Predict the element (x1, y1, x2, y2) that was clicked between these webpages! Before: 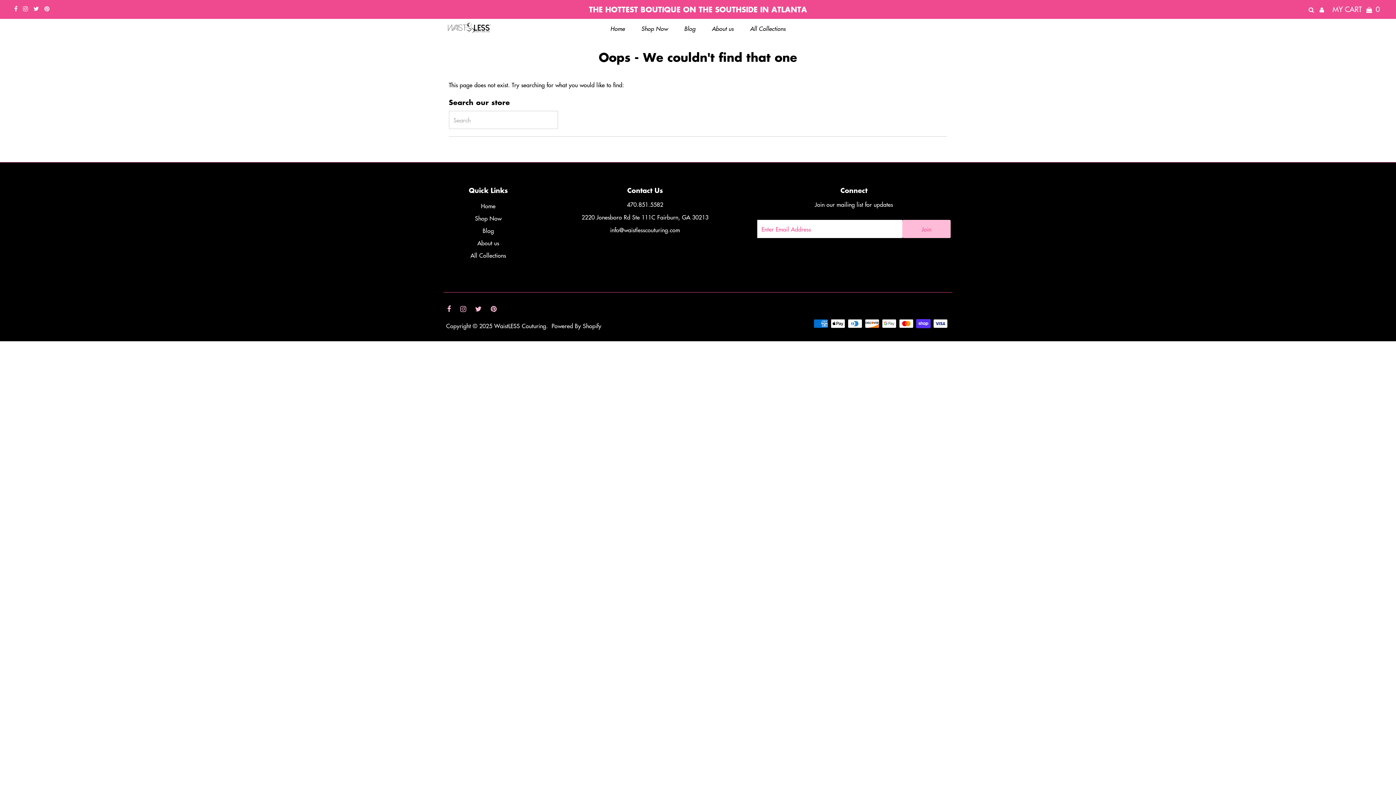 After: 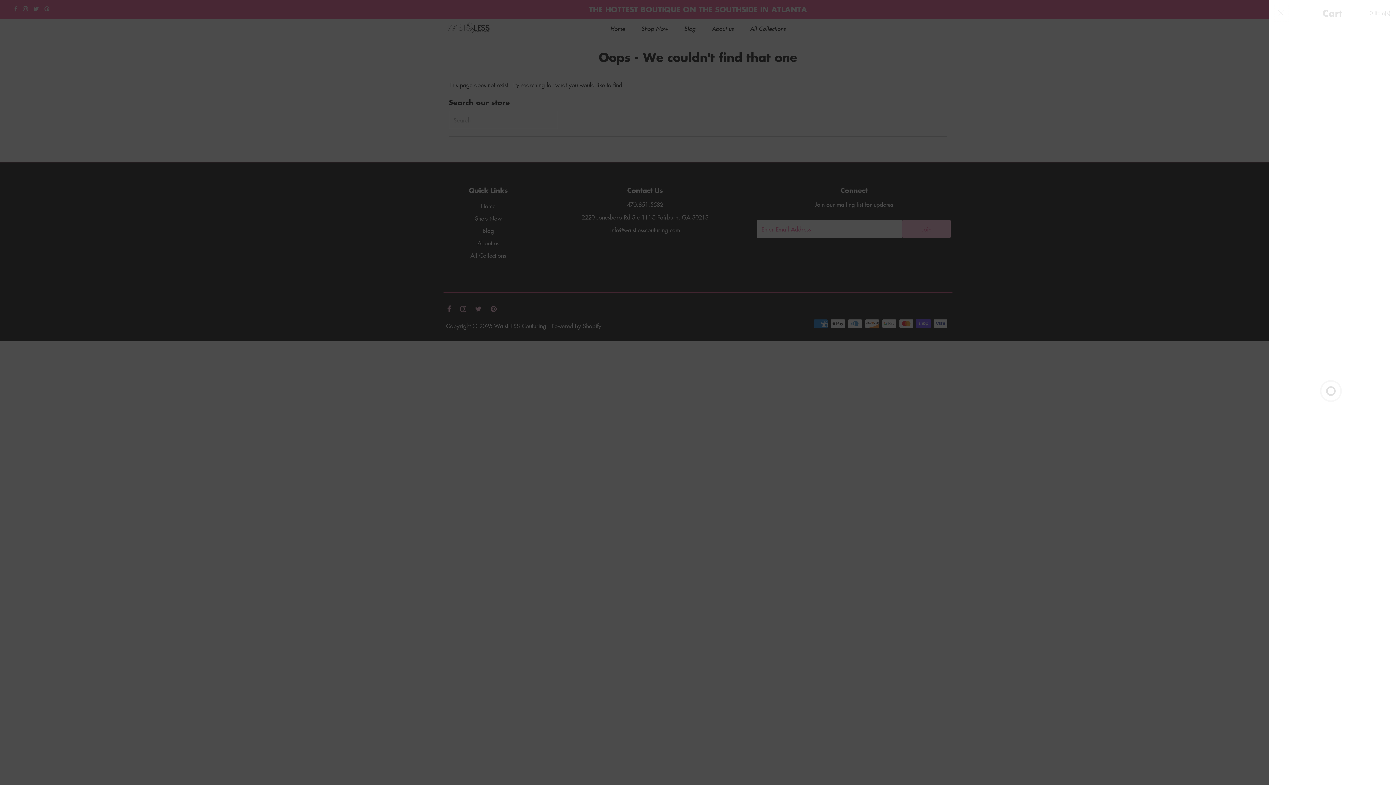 Action: label: Open cart bbox: (1330, 0, 1382, 18)